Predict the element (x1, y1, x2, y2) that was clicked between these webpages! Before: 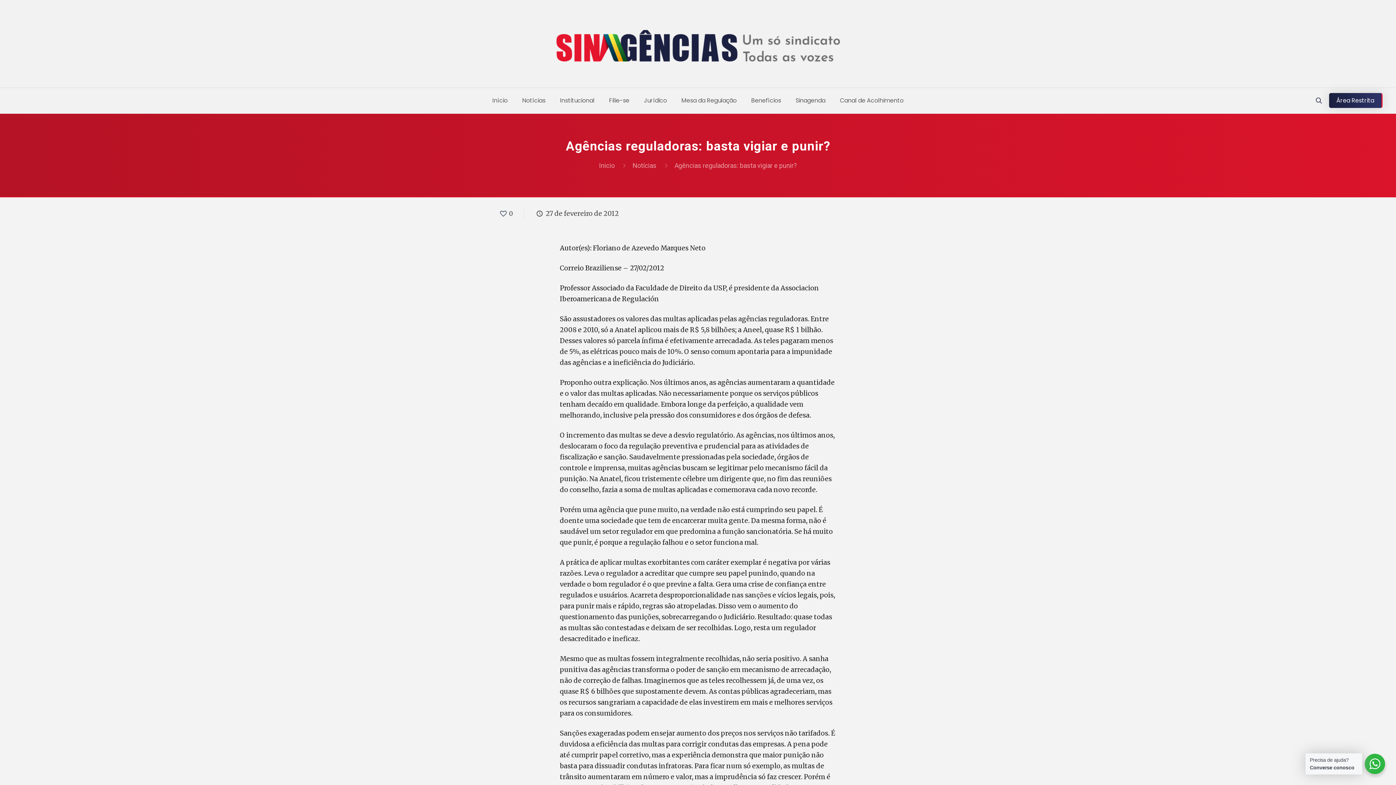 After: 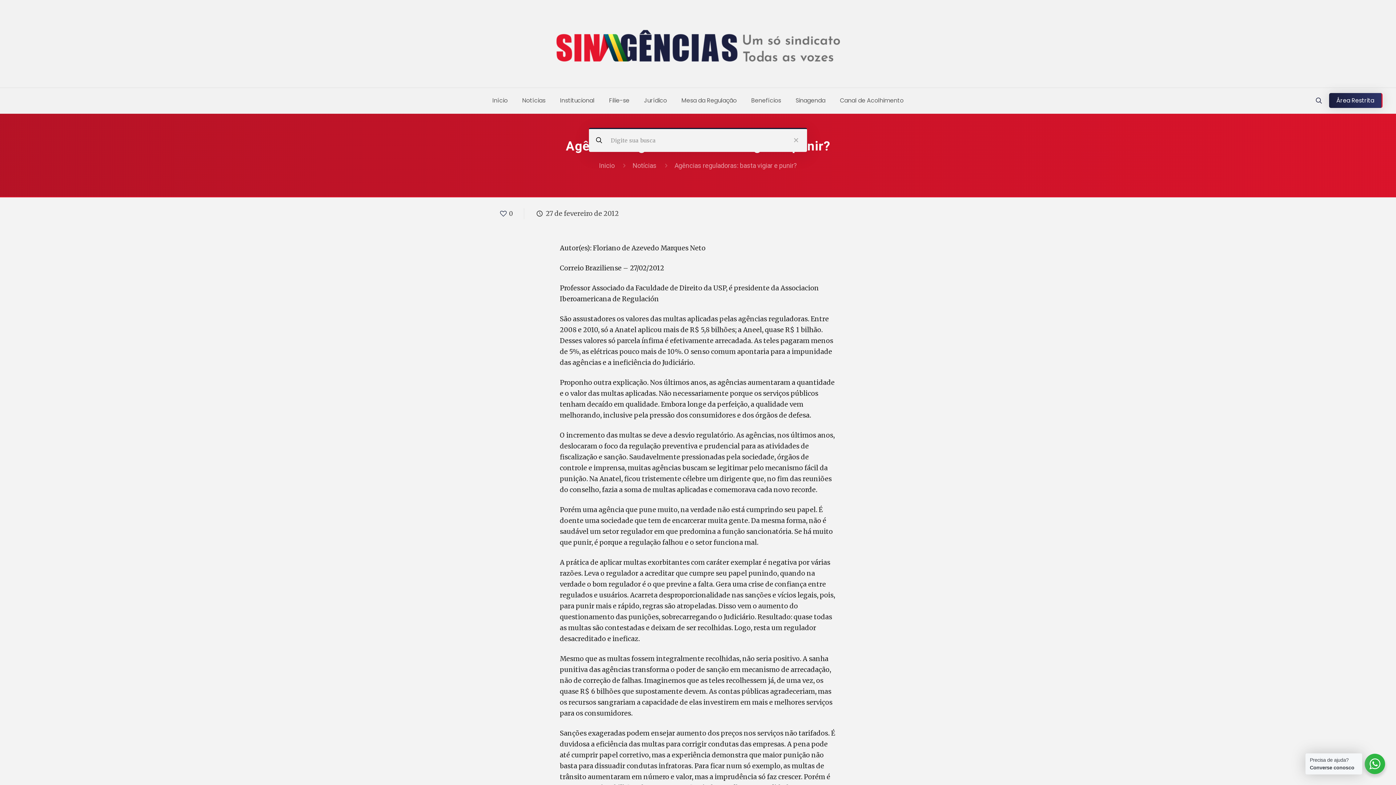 Action: bbox: (1312, 92, 1325, 109)